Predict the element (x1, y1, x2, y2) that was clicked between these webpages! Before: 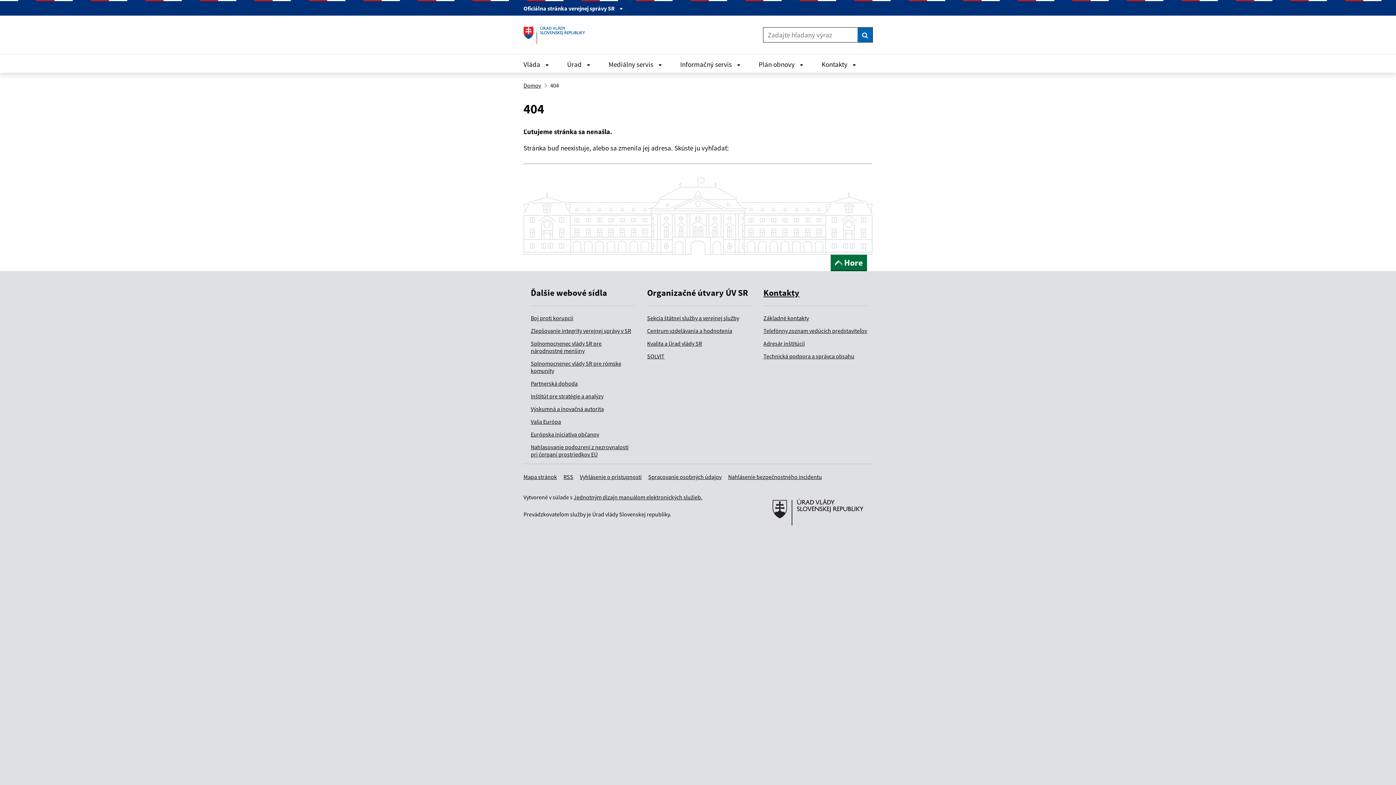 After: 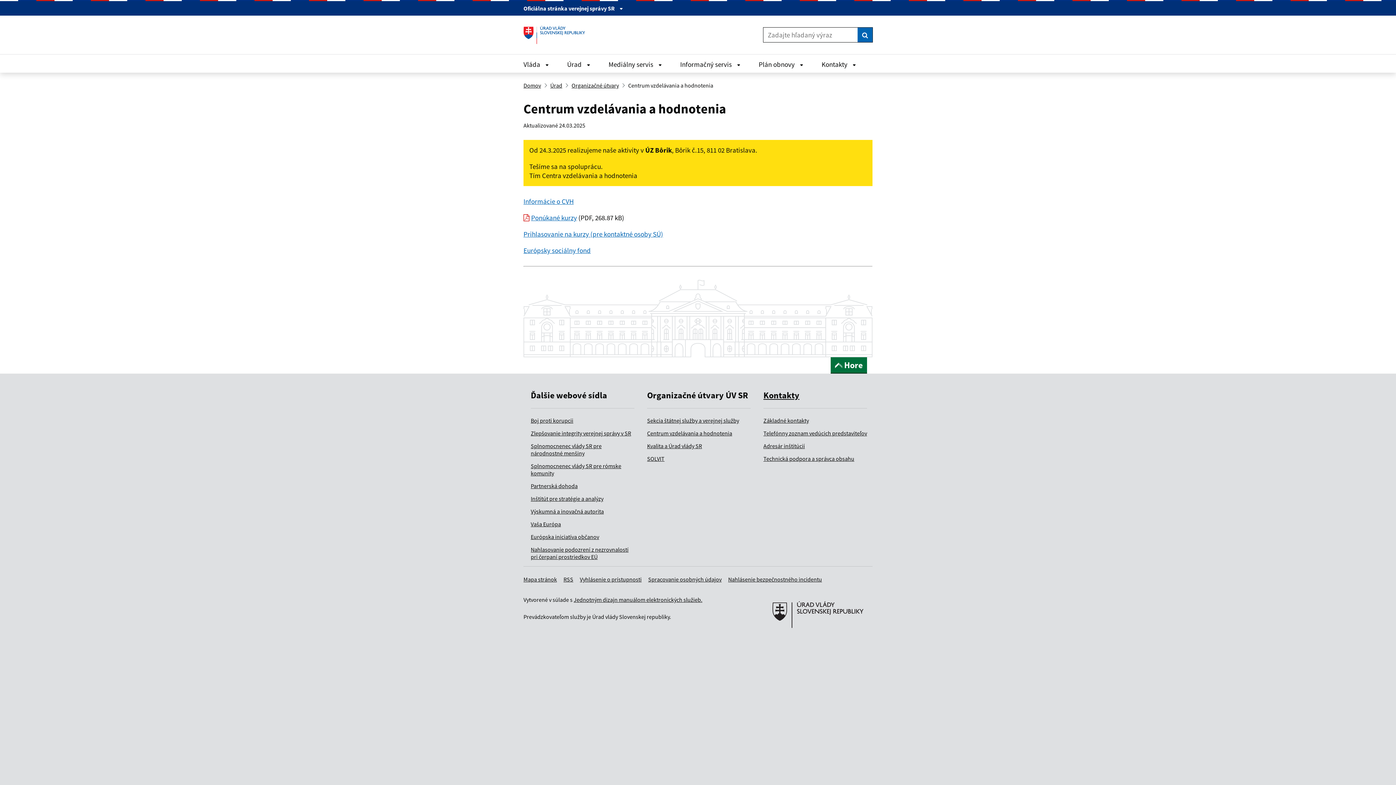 Action: bbox: (647, 327, 732, 334) label: Centrum vzdelávania a hodnotenia